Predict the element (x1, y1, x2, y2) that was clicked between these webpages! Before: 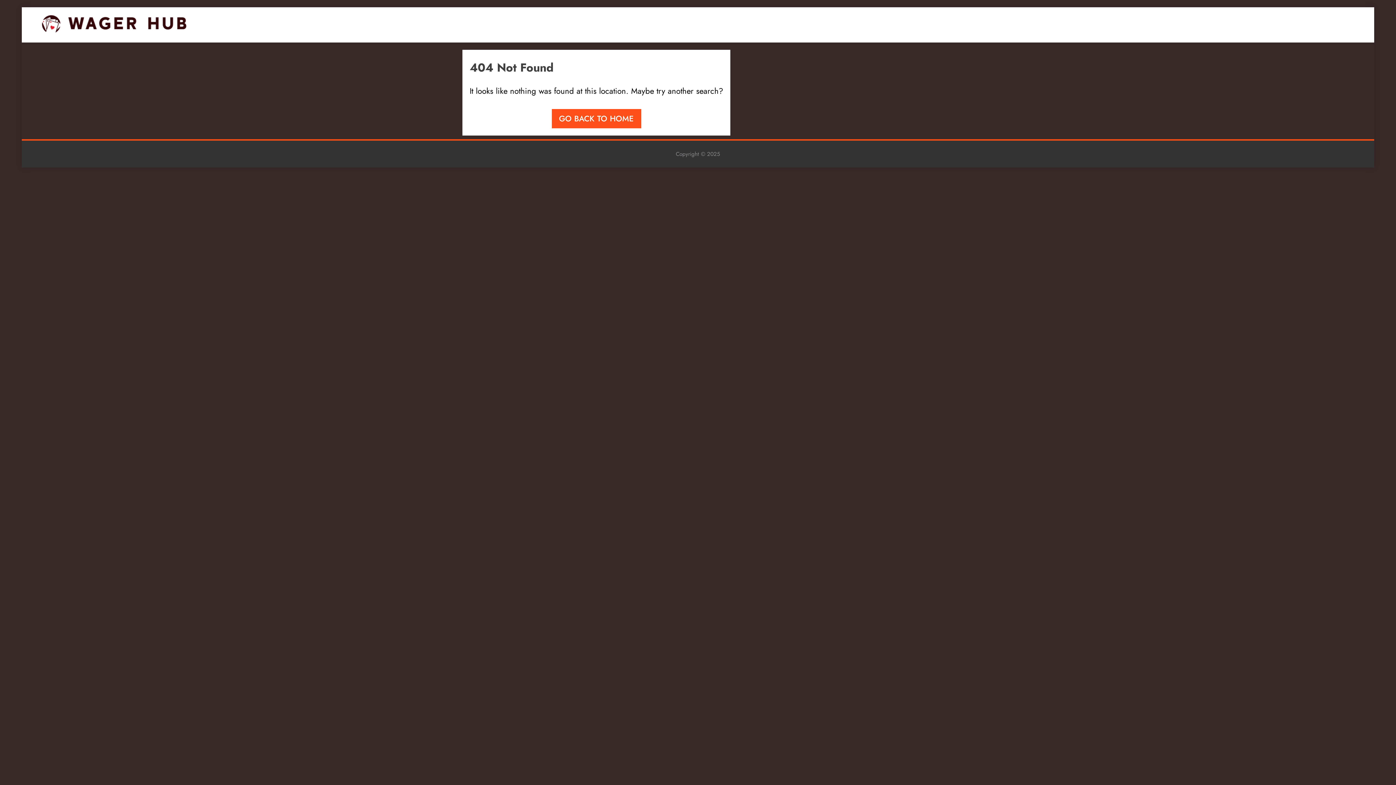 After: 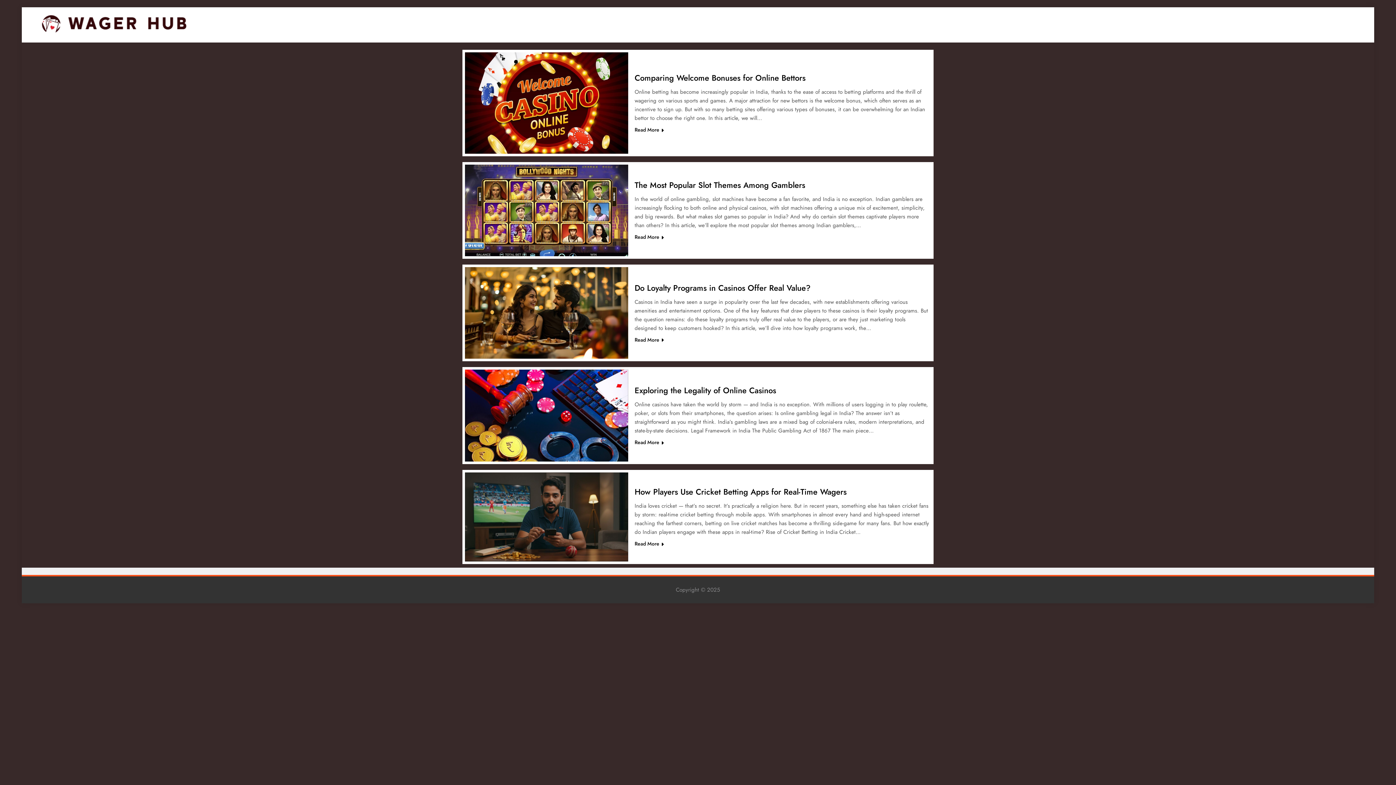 Action: bbox: (41, 14, 186, 35)